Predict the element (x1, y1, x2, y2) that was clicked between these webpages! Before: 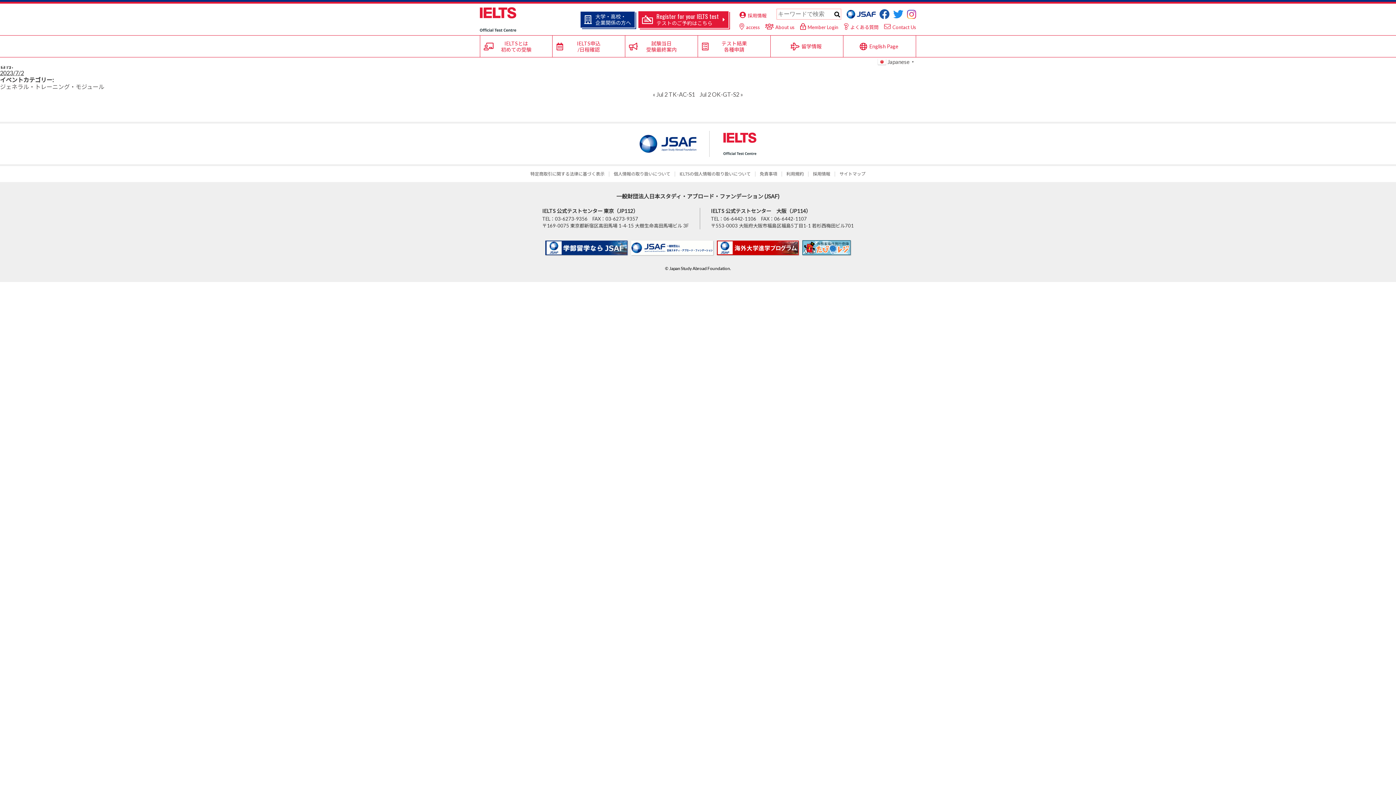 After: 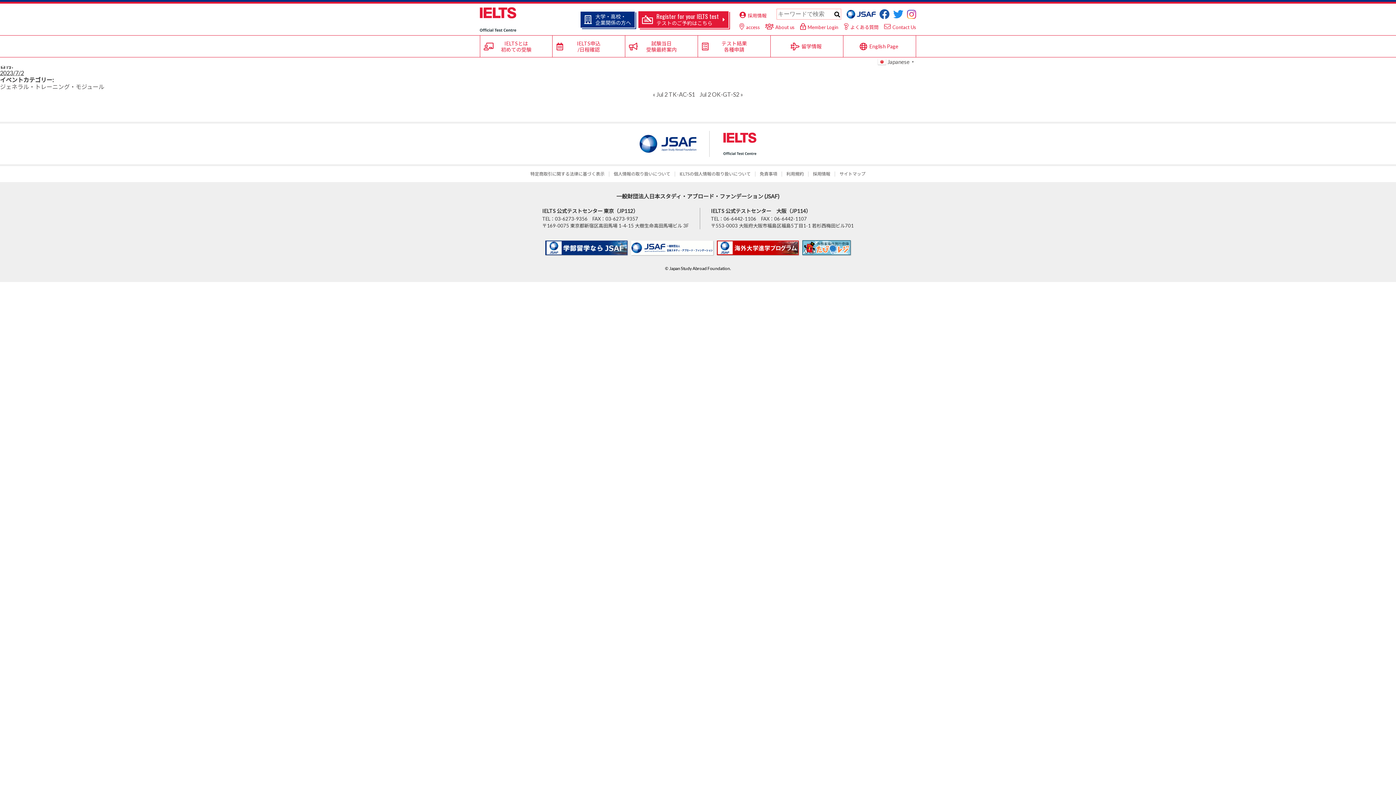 Action: bbox: (631, 240, 713, 255)